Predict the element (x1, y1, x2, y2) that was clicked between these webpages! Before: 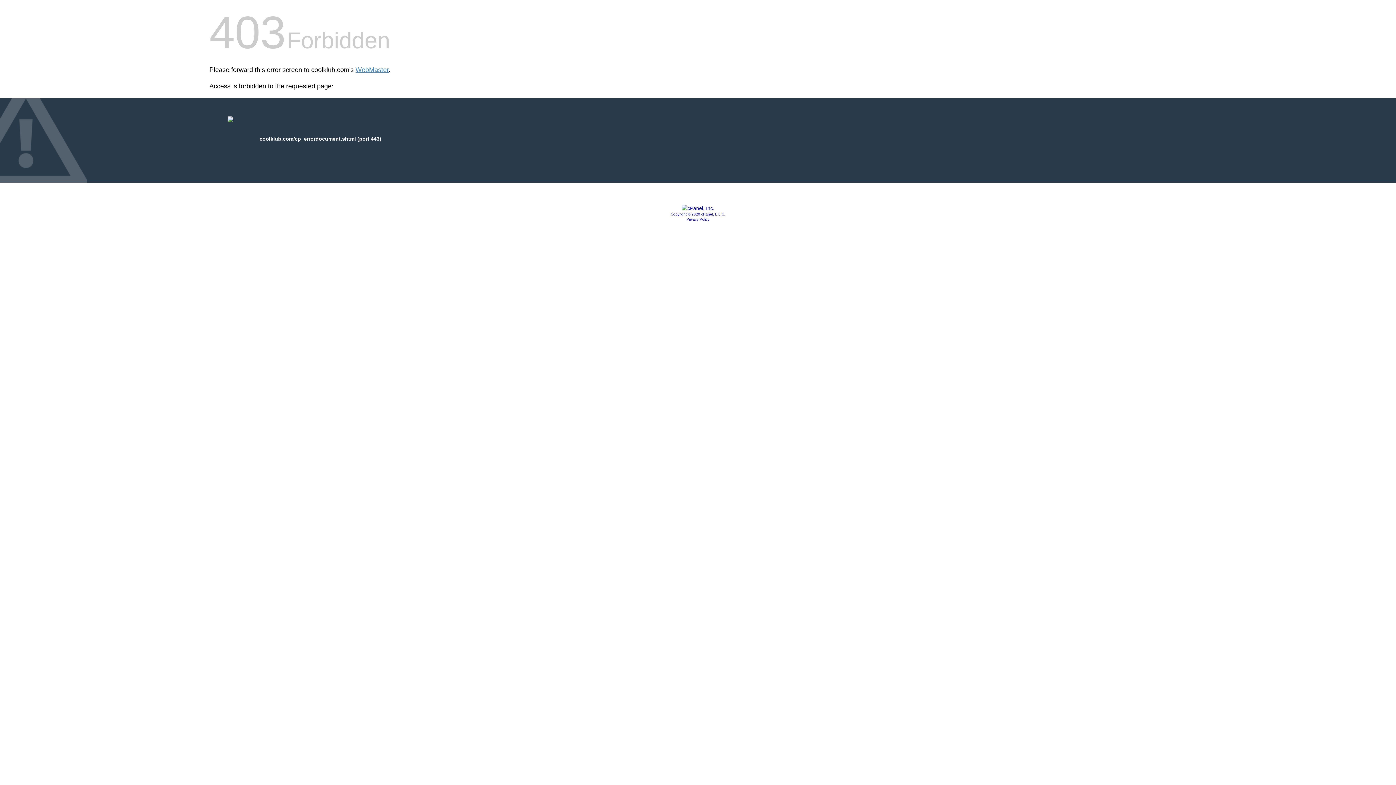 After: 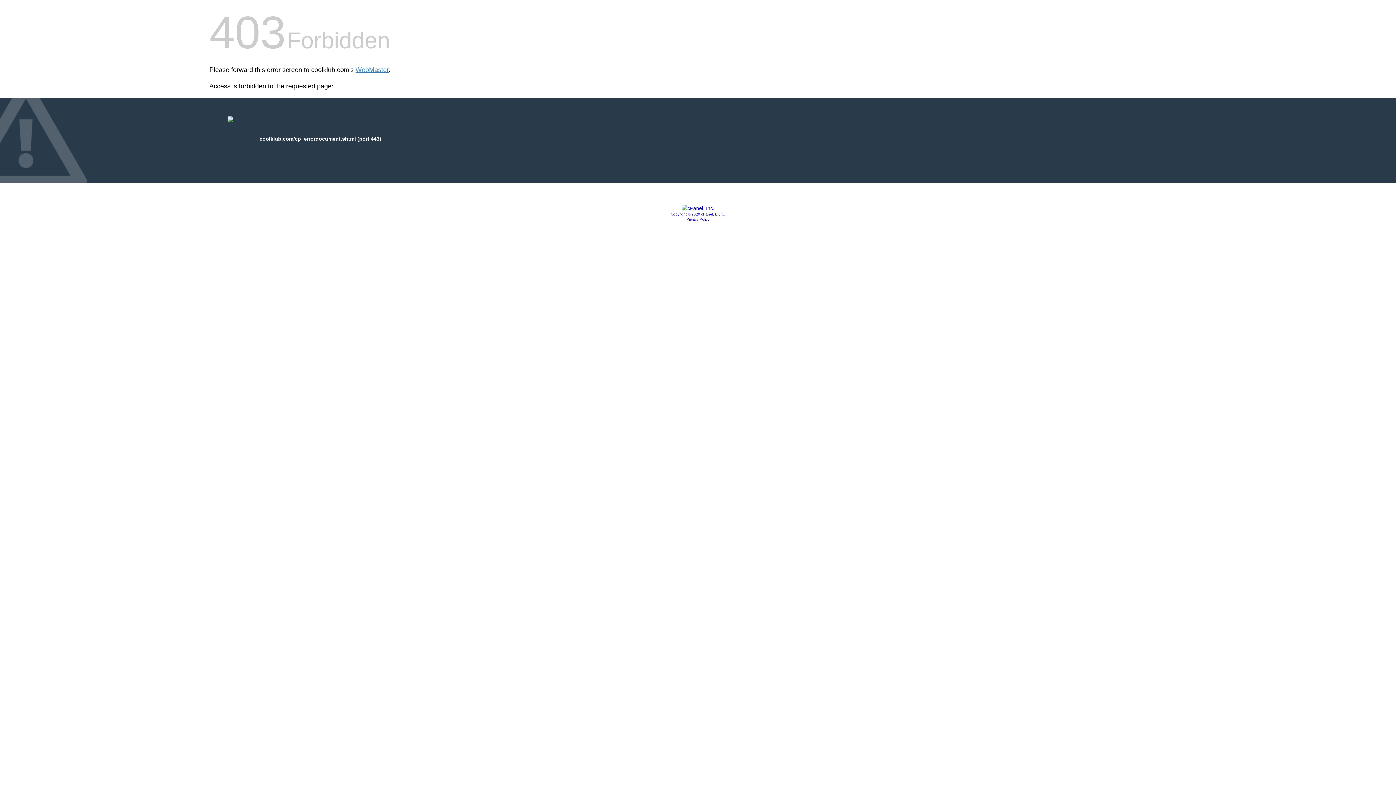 Action: label: Copyright © 2020 cPanel, L.L.C. bbox: (670, 212, 725, 216)